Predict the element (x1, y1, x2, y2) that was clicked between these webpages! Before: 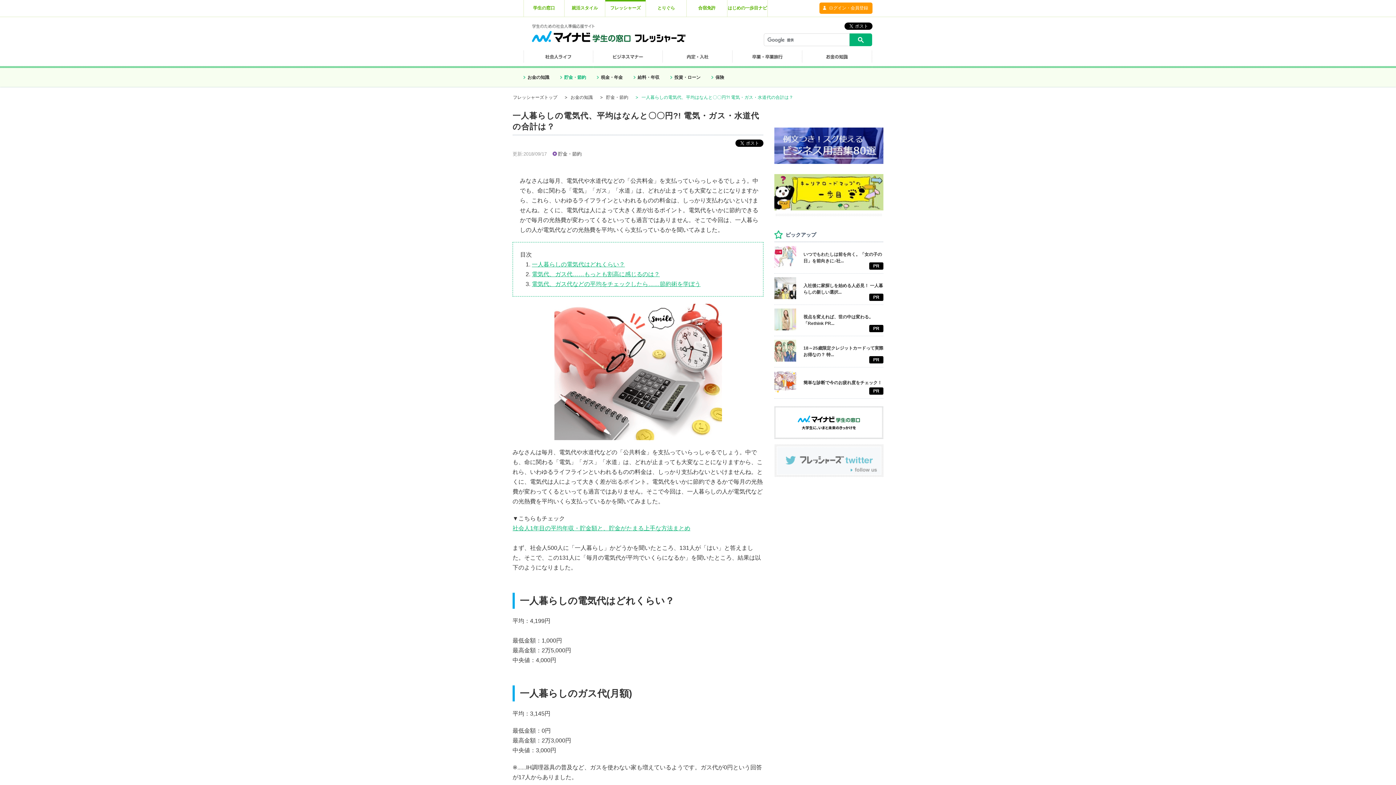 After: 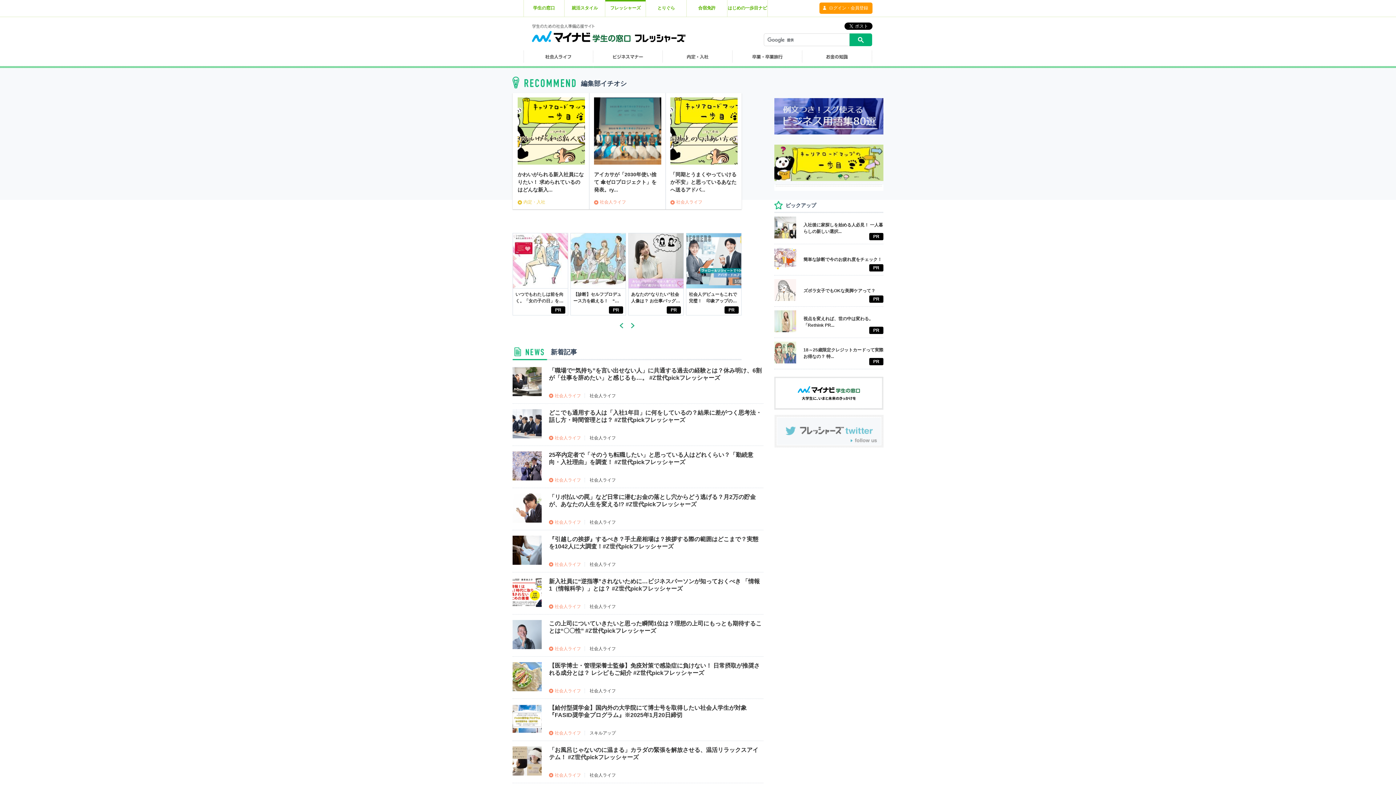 Action: label: フレッシャーズトップ bbox: (513, 94, 557, 100)